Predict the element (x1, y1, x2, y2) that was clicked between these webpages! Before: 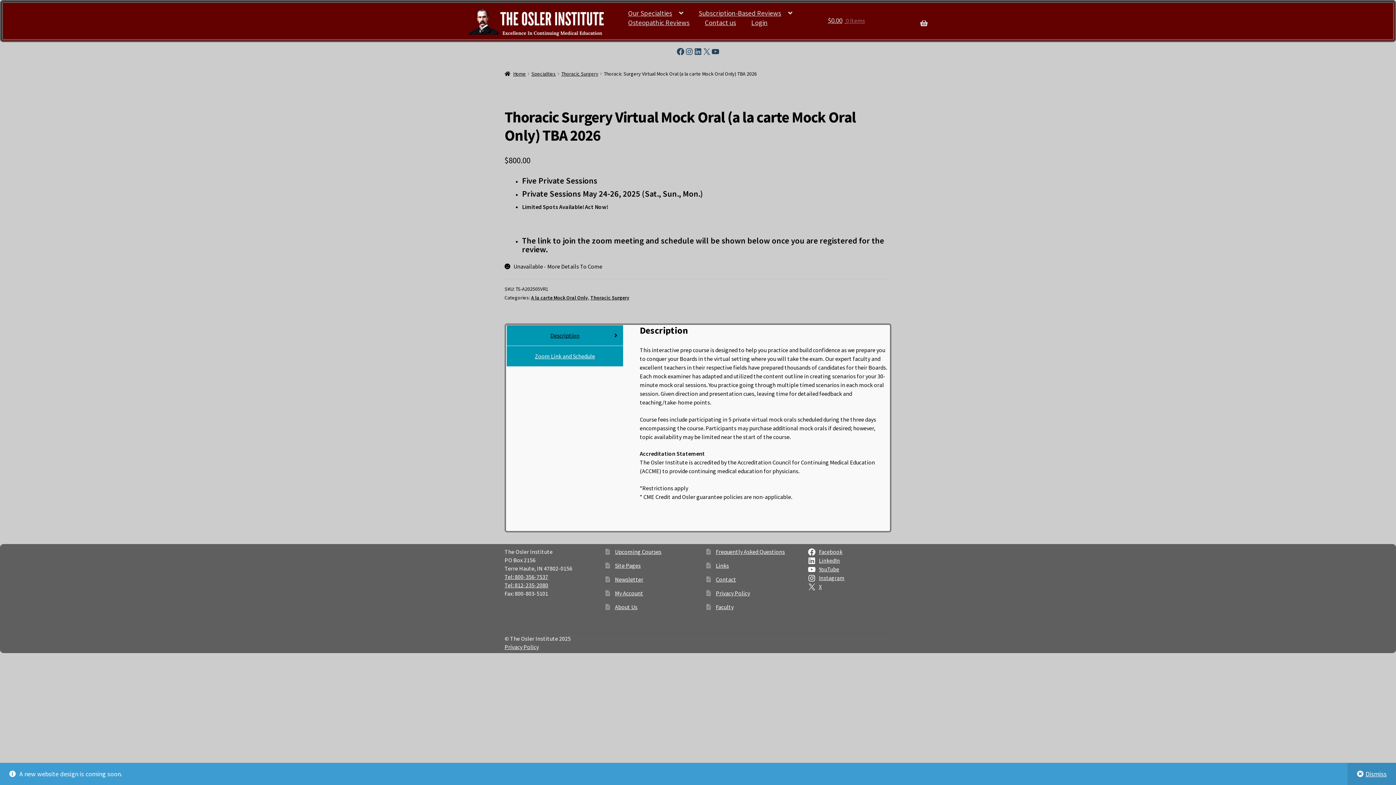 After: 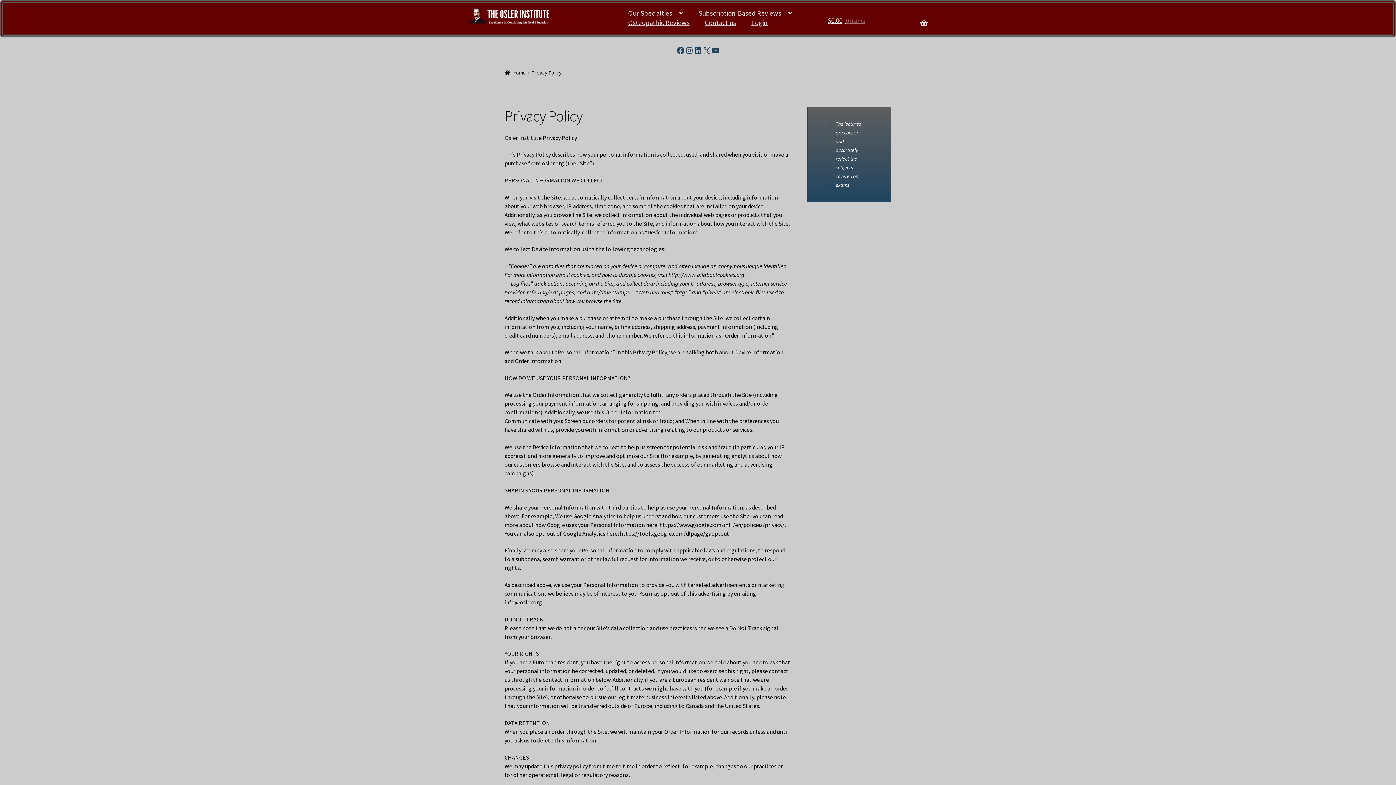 Action: bbox: (504, 643, 538, 650) label: Privacy Policy